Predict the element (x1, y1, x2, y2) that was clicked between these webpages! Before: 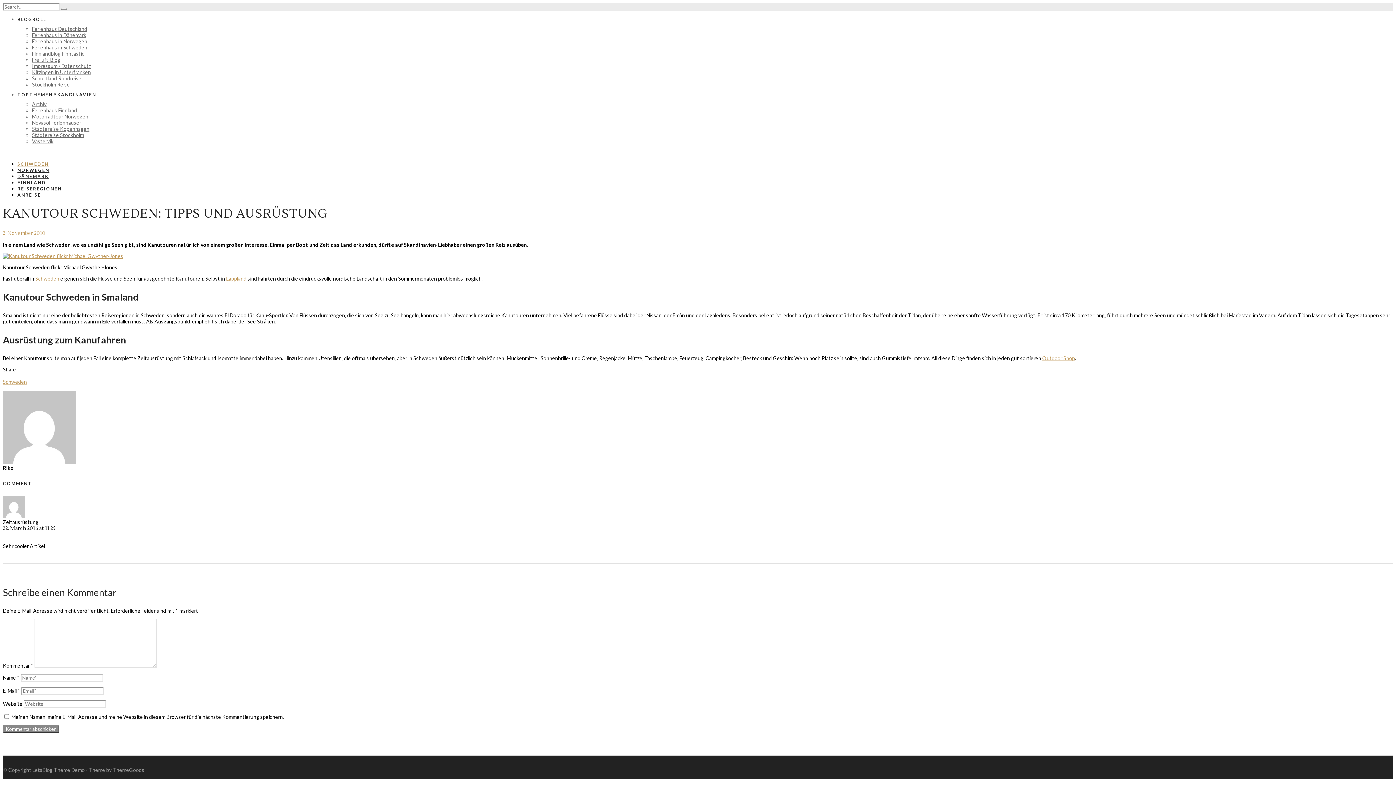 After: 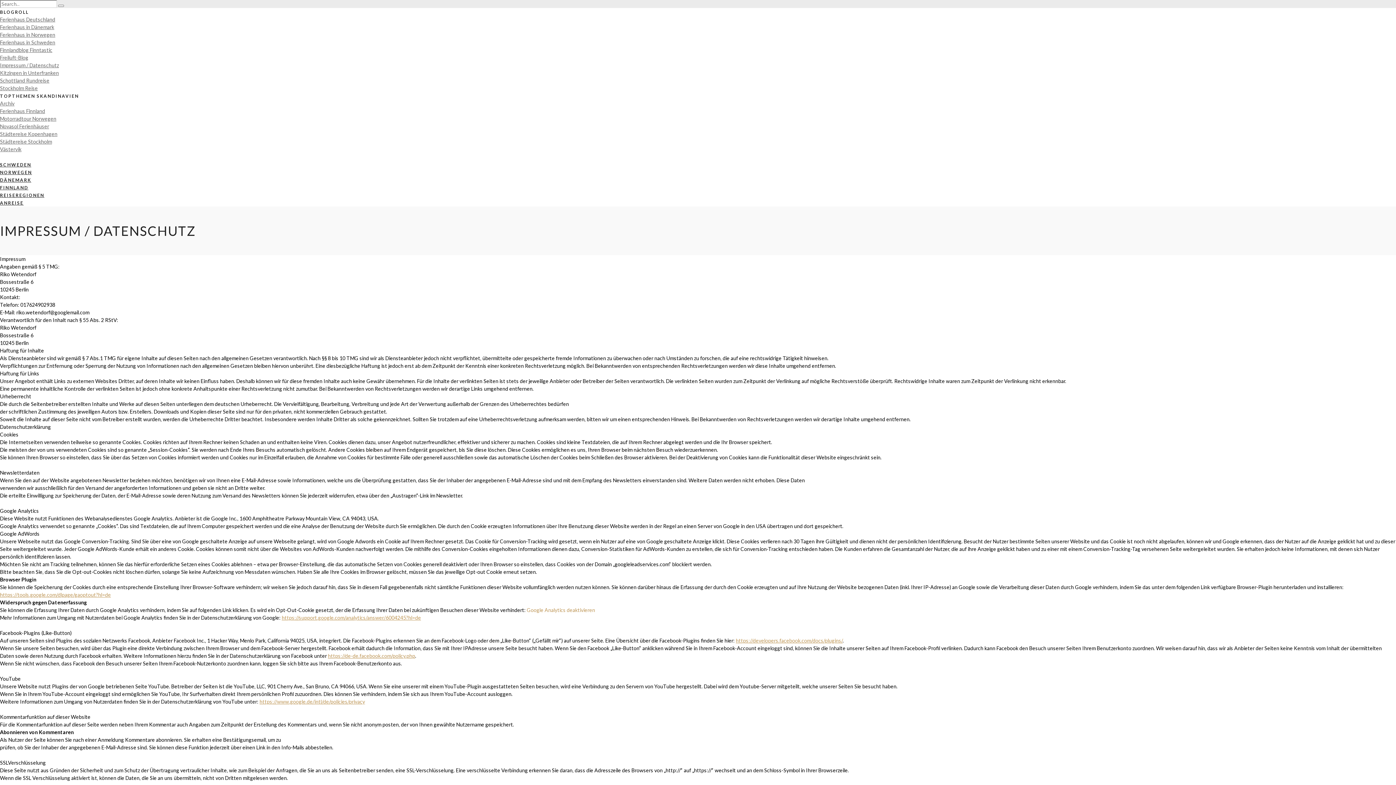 Action: bbox: (32, 62, 90, 69) label: Impressum / Datenschutz